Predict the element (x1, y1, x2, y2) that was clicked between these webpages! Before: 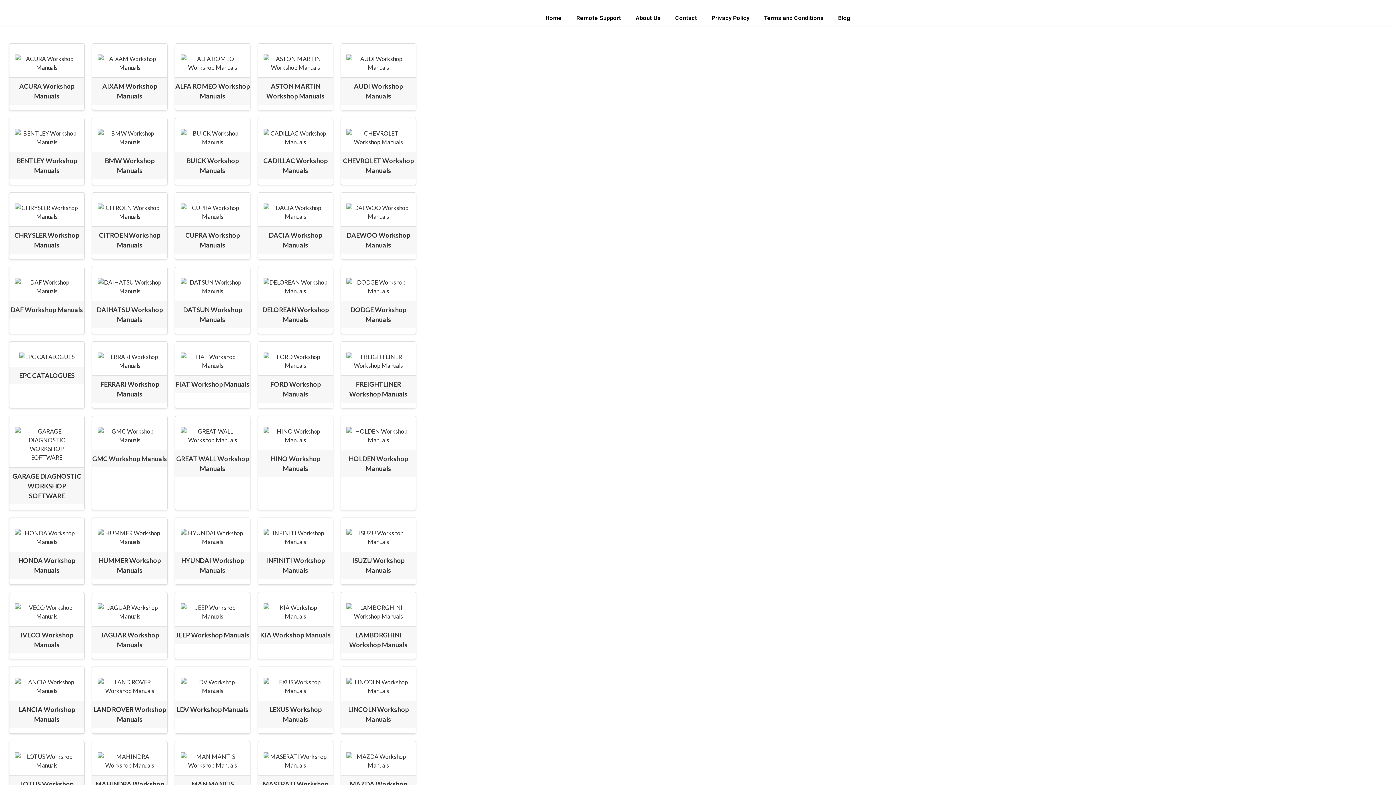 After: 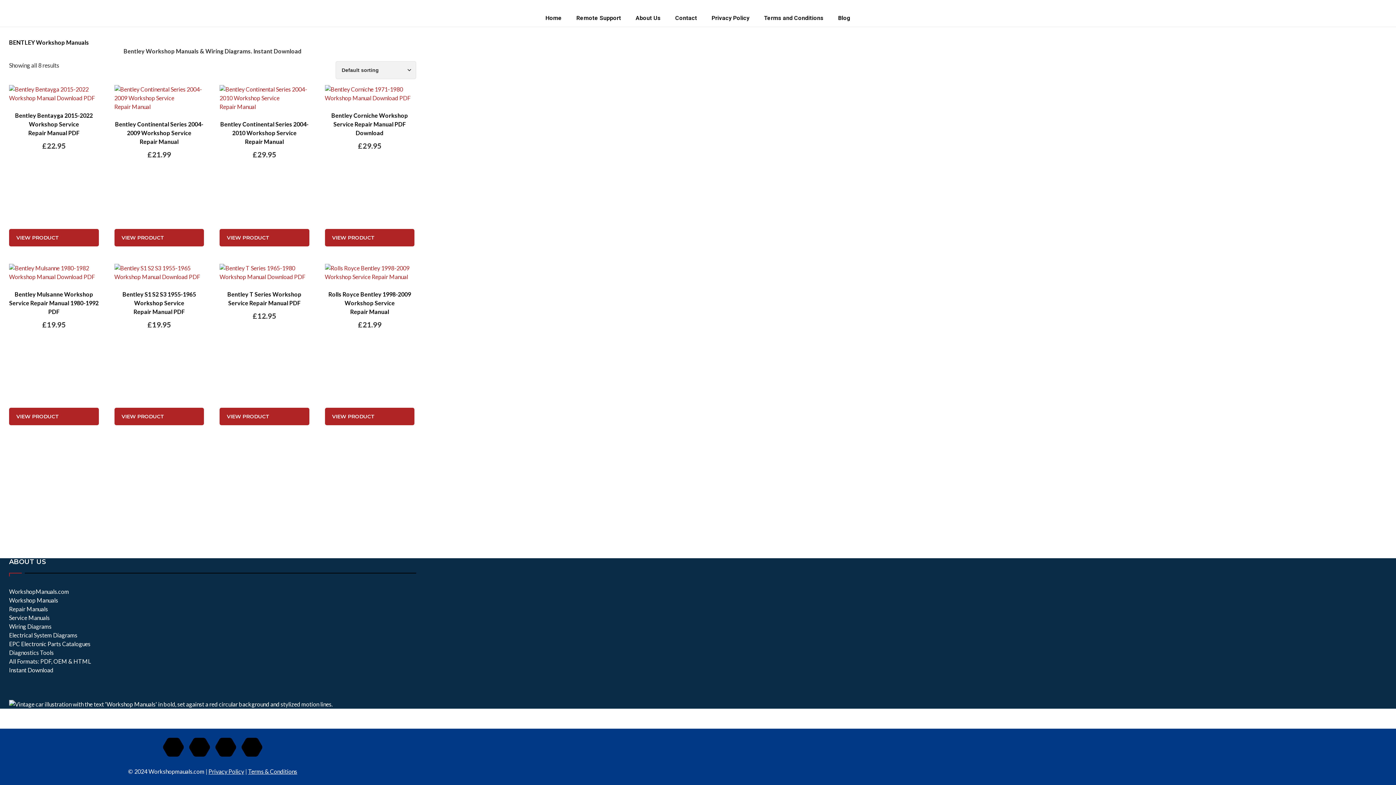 Action: bbox: (9, 123, 84, 179) label: BENTLEY Workshop Manuals